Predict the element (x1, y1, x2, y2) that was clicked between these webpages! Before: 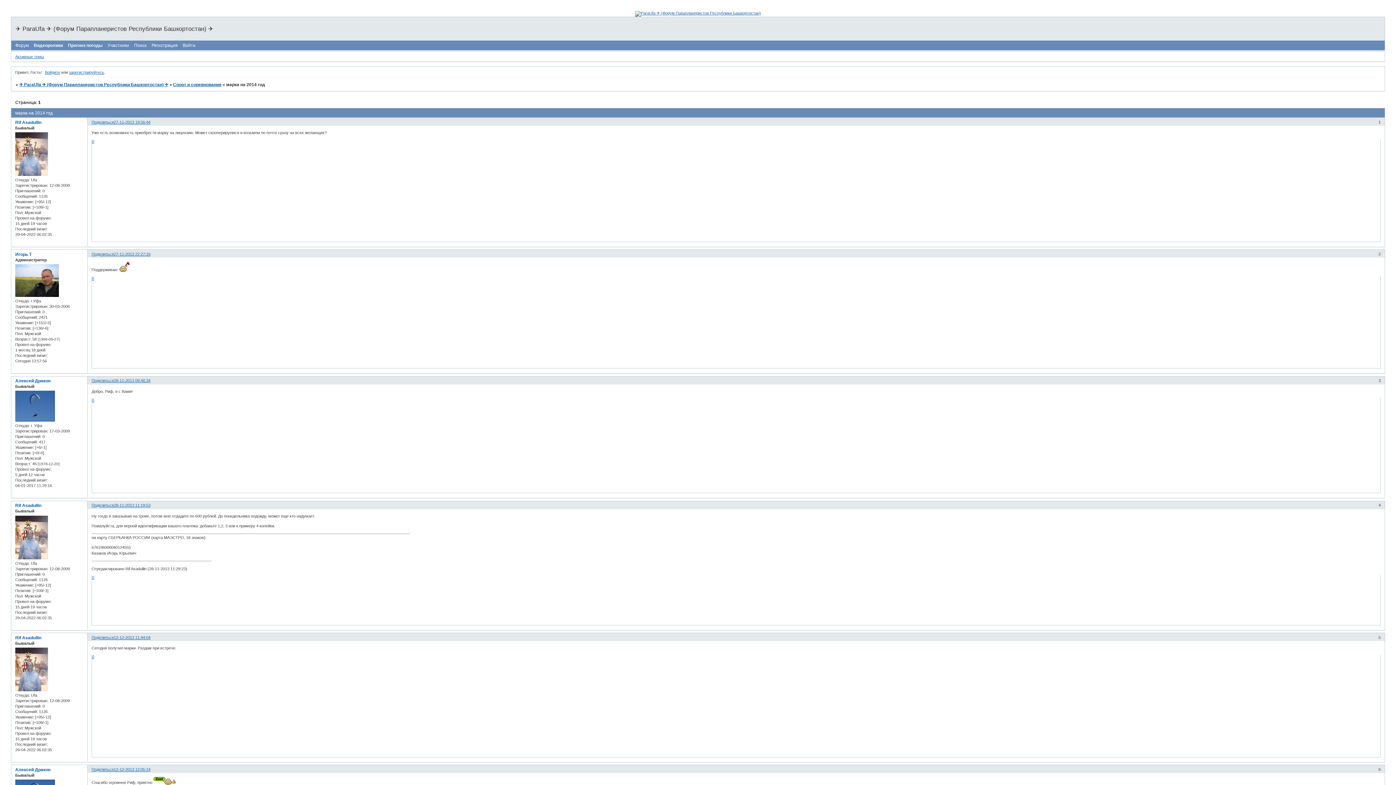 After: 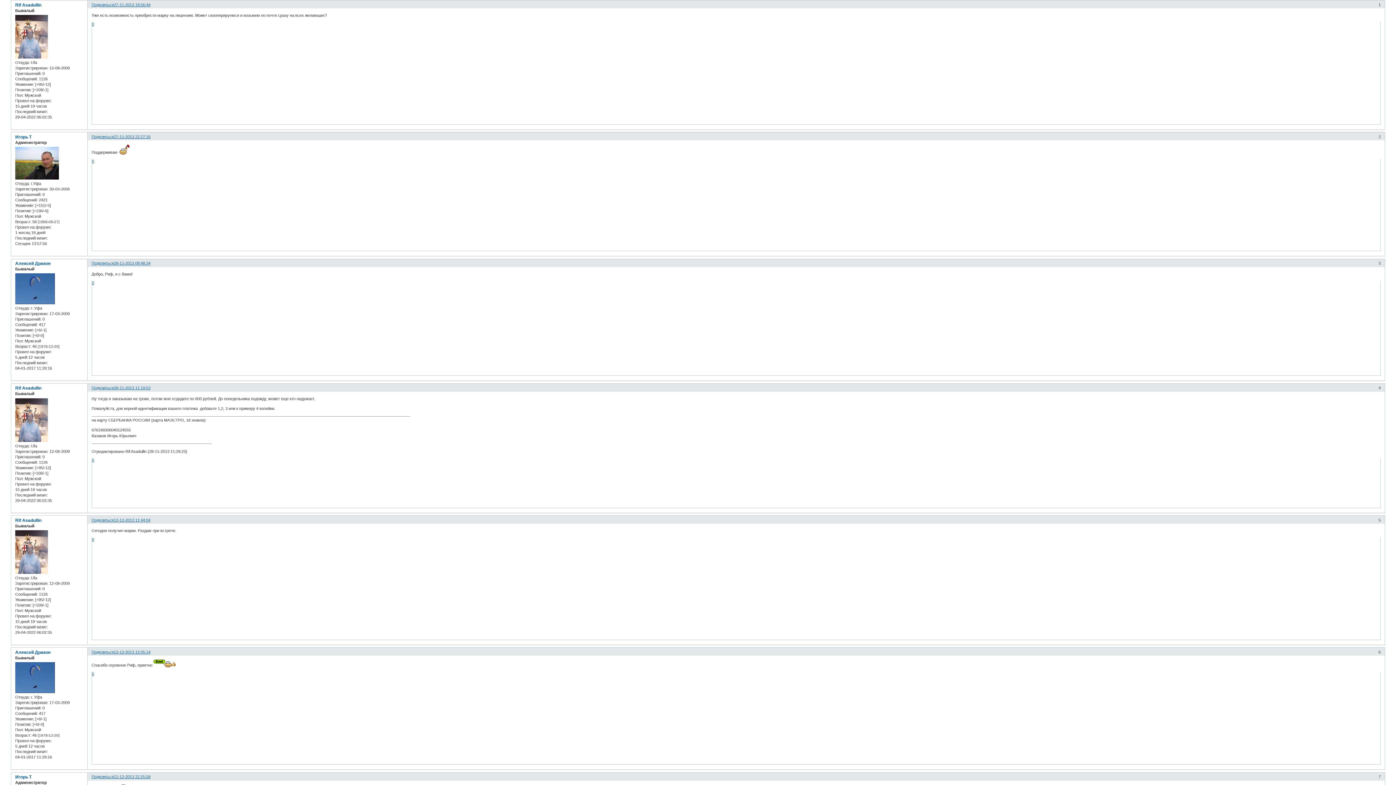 Action: label: 27-11-2013 19:56:44 bbox: (113, 119, 150, 124)